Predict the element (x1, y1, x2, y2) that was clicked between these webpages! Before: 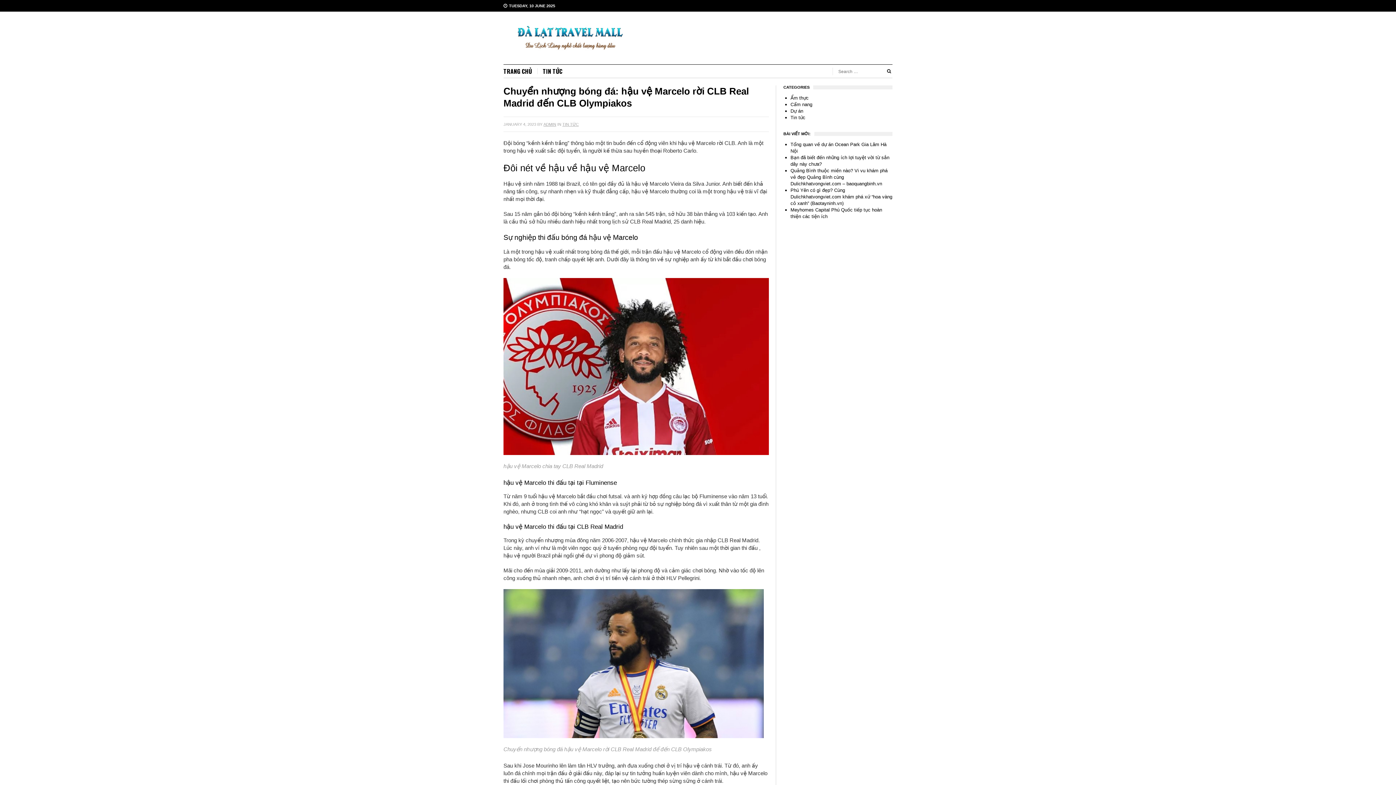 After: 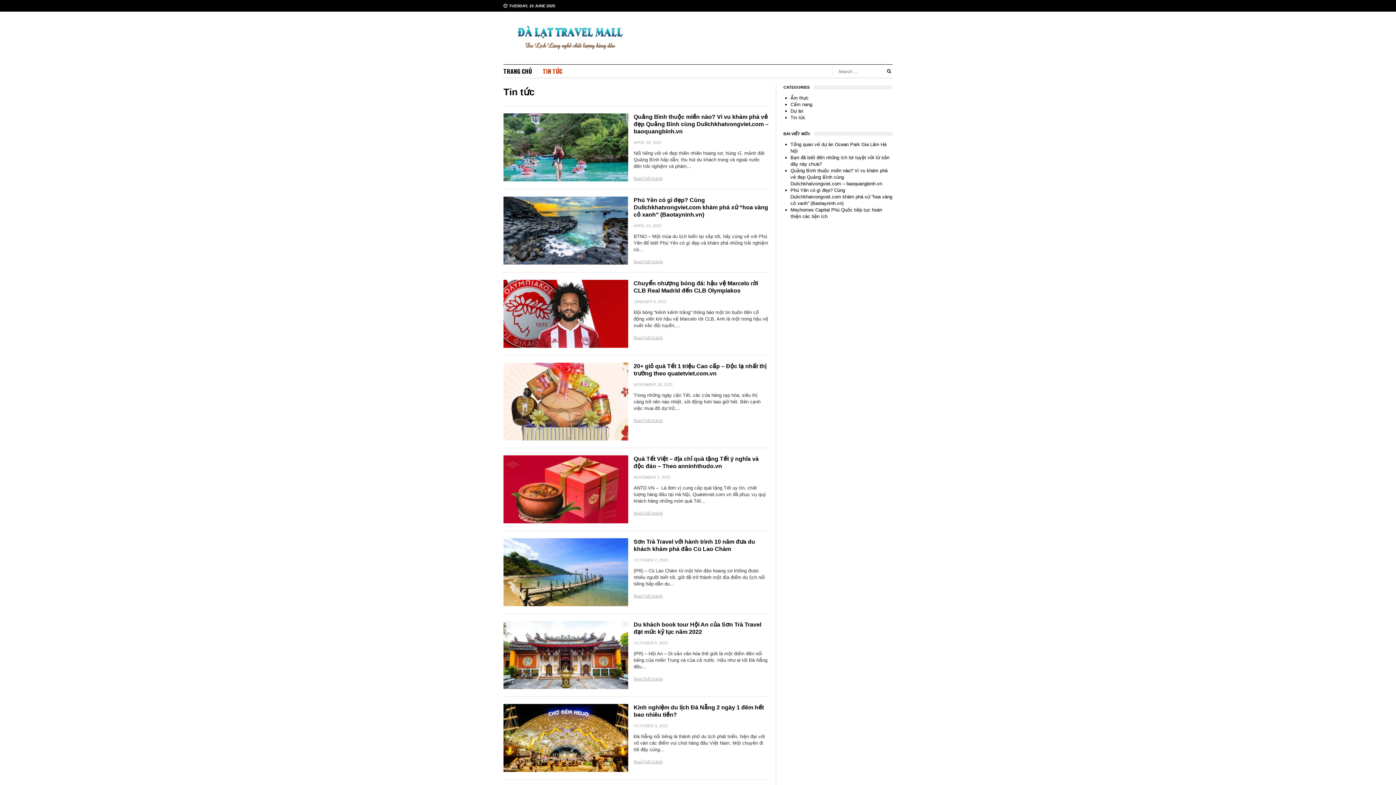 Action: bbox: (562, 122, 578, 126) label: TIN TỨC